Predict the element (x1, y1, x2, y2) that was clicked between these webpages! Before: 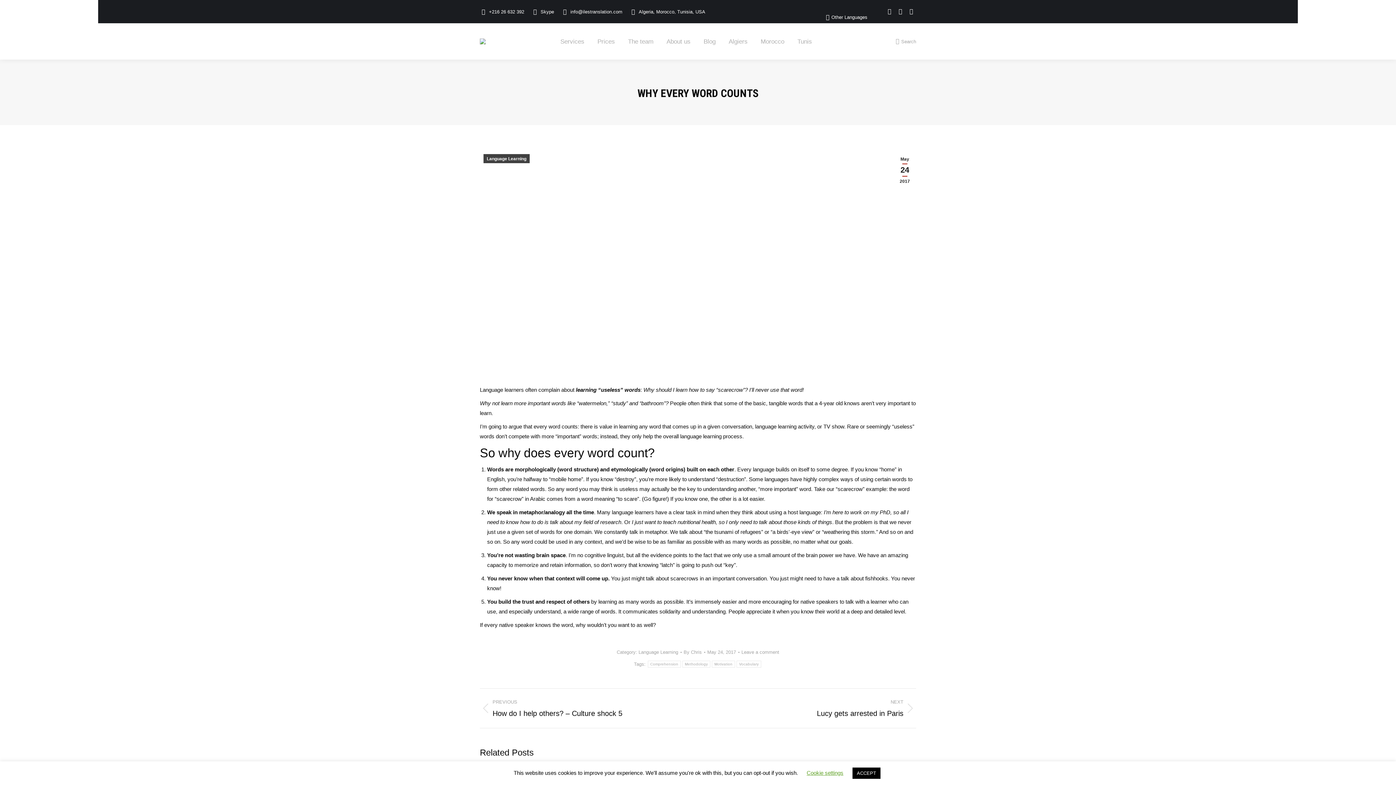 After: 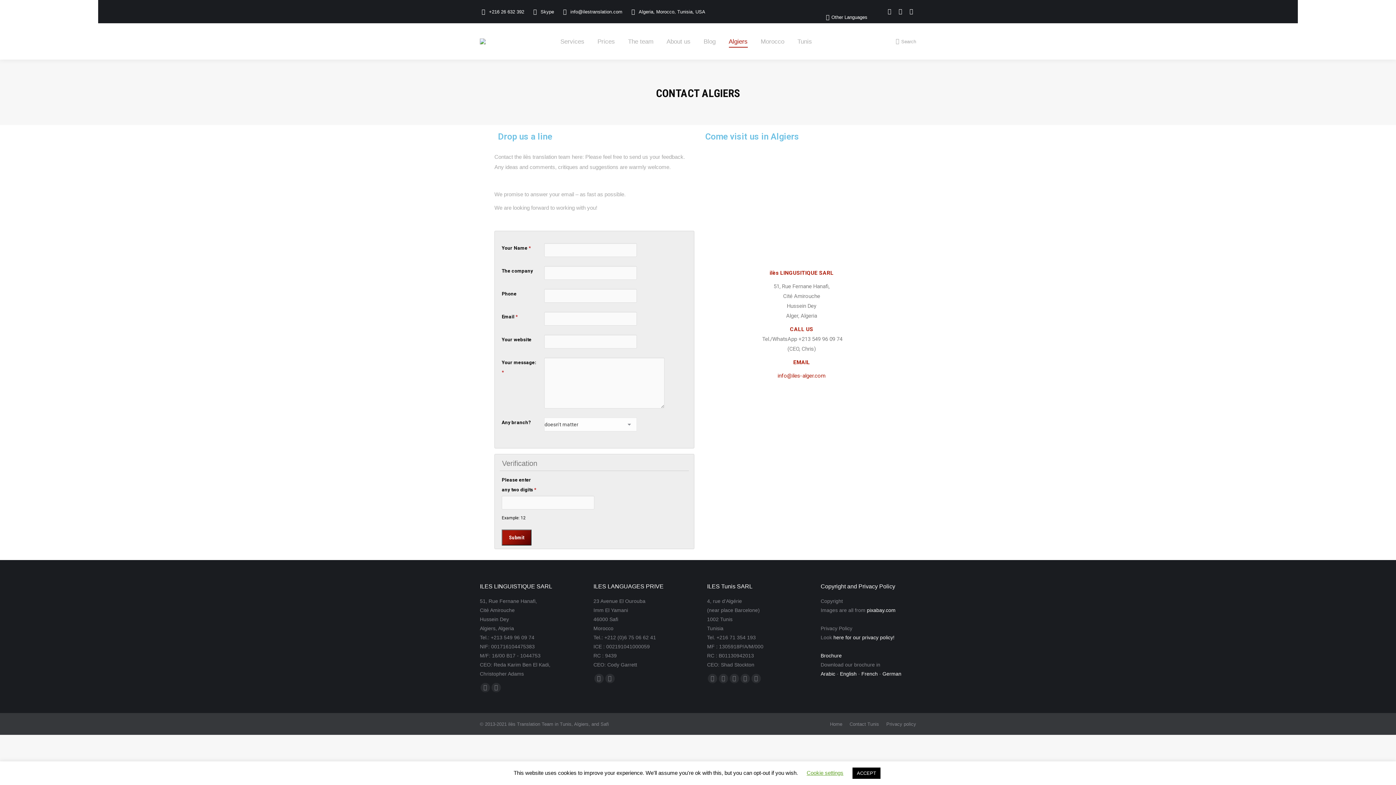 Action: bbox: (727, 29, 749, 53) label: Algiers